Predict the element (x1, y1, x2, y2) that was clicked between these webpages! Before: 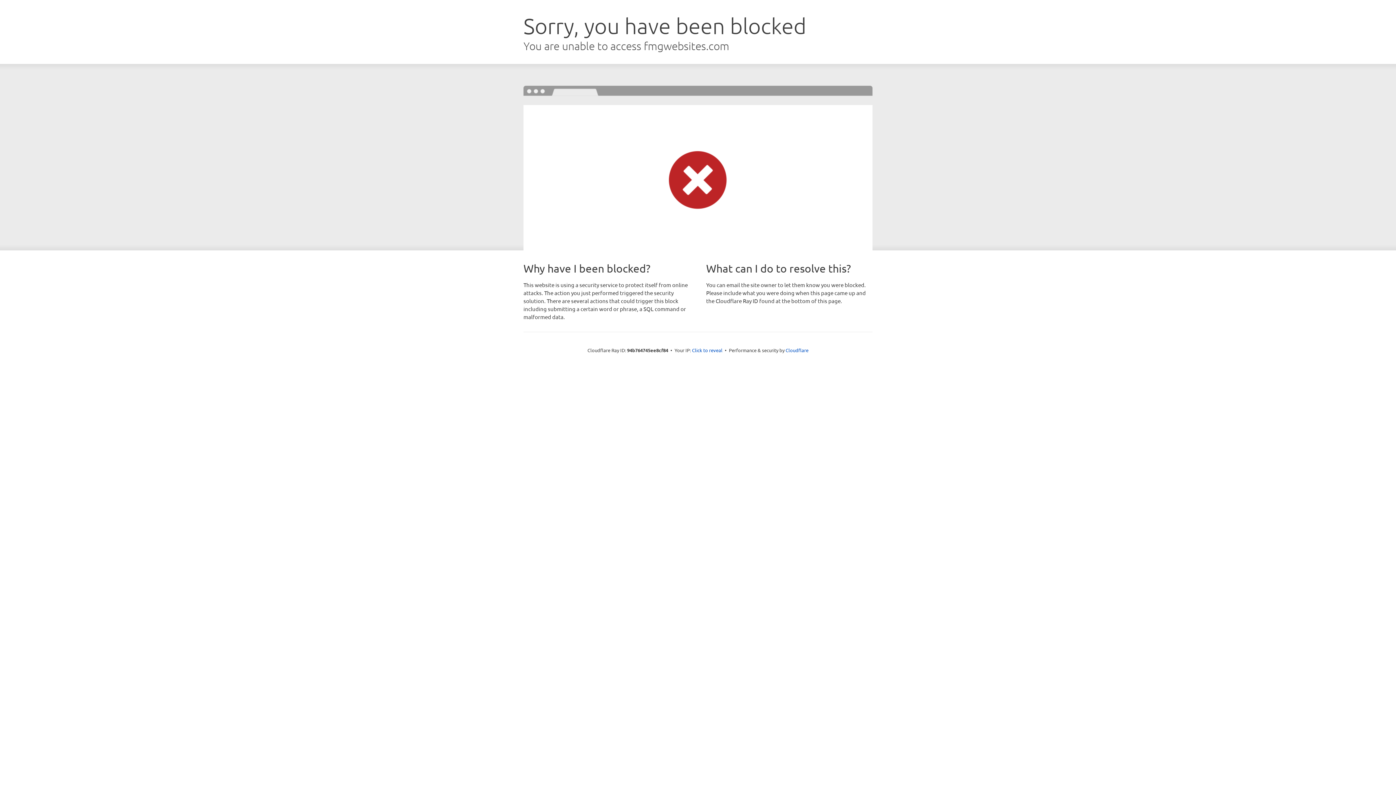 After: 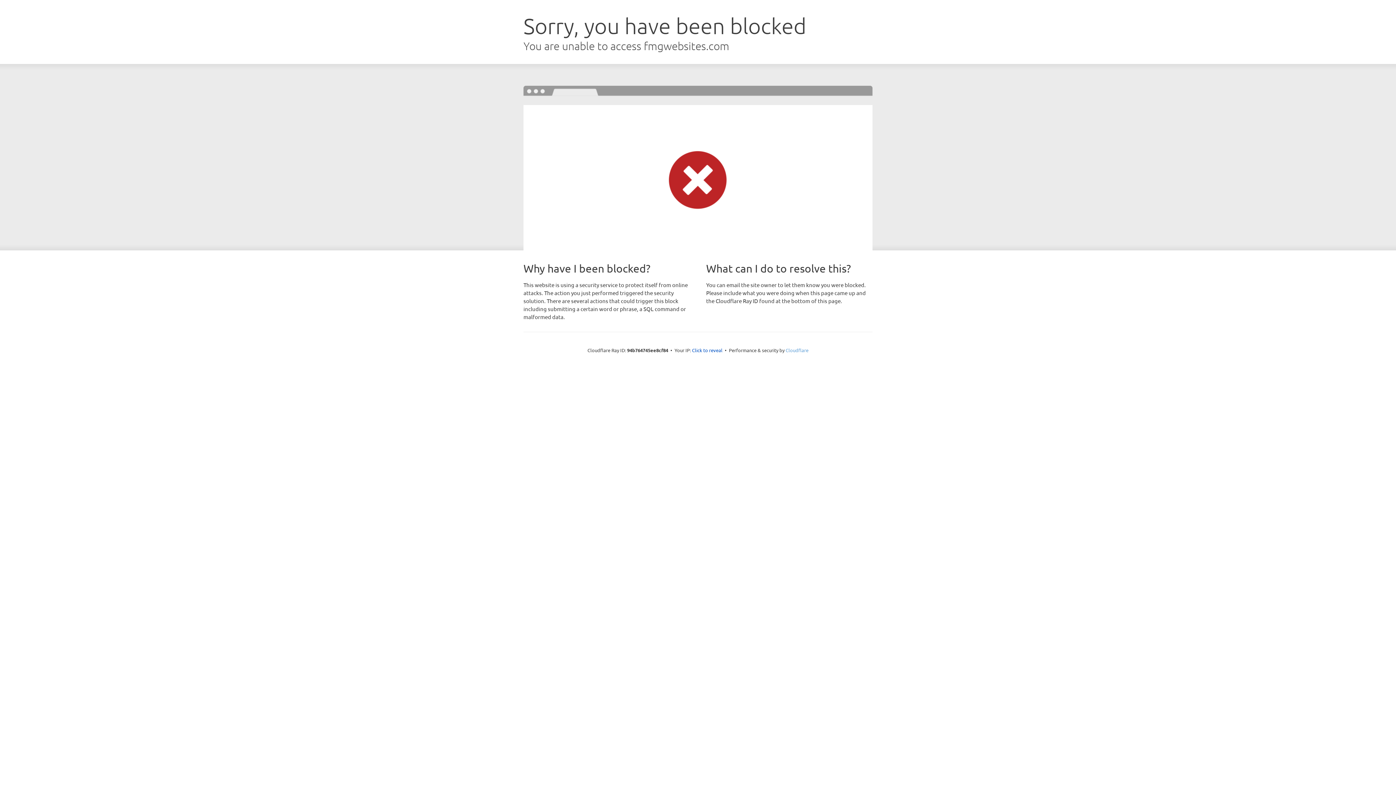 Action: label: Cloudflare bbox: (785, 347, 808, 353)